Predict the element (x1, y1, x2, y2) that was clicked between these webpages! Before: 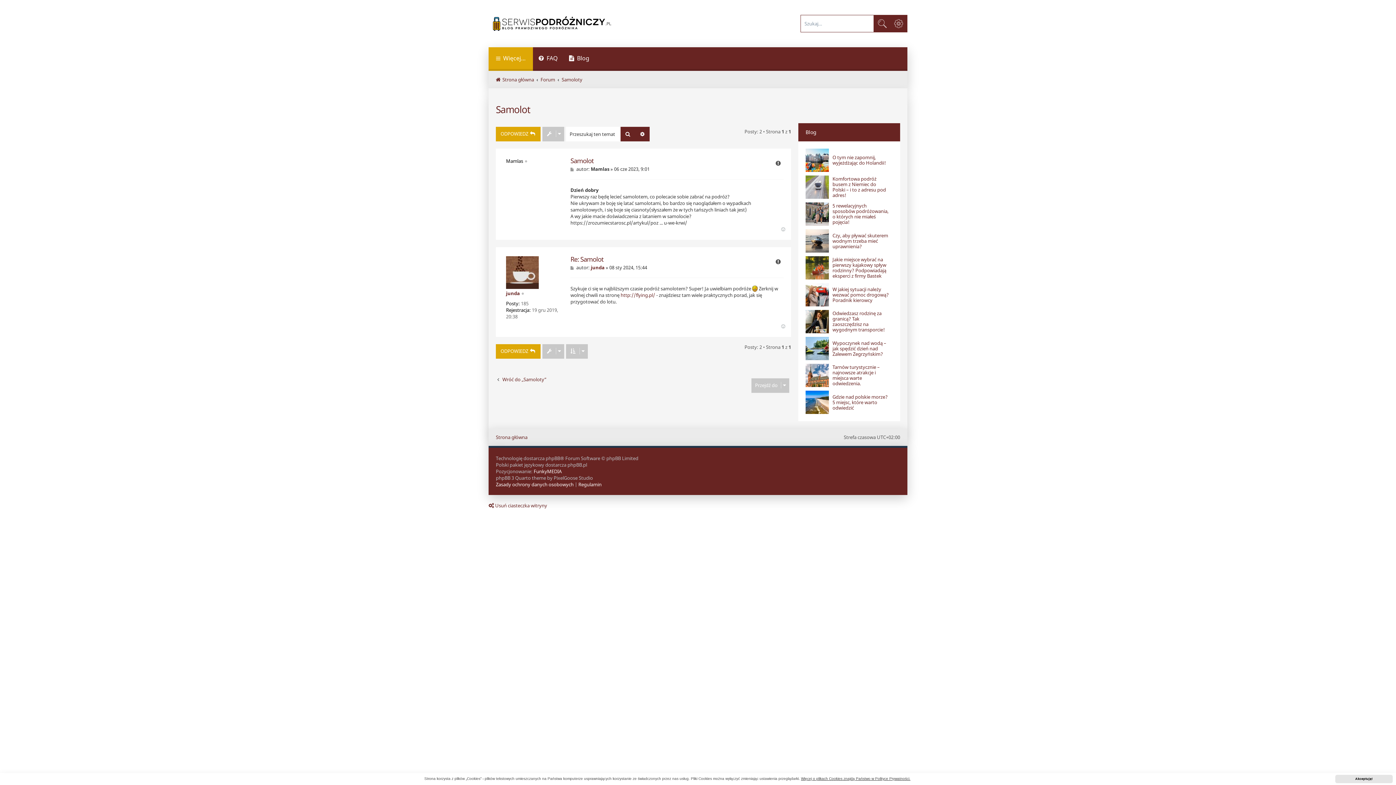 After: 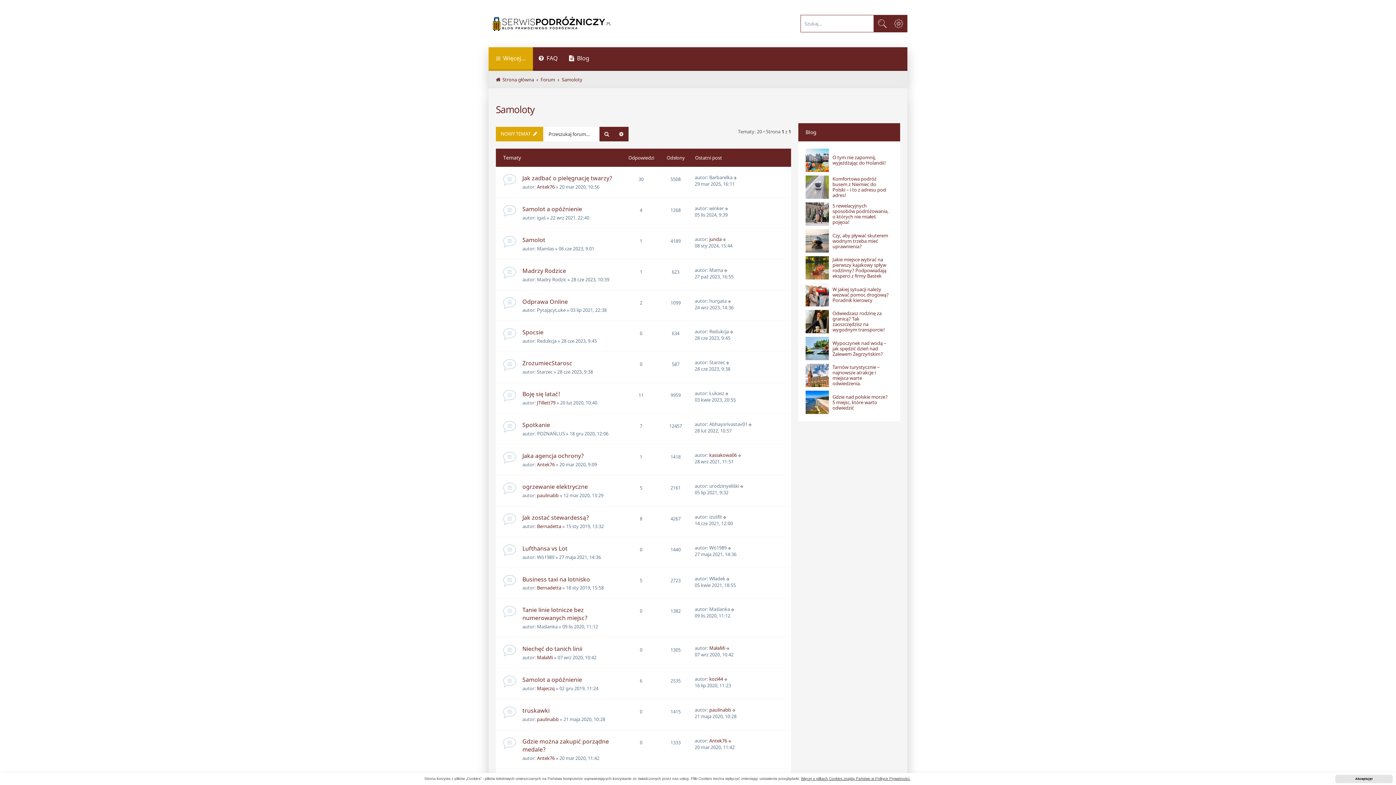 Action: bbox: (496, 376, 546, 382) label: Wróć do „Samoloty”